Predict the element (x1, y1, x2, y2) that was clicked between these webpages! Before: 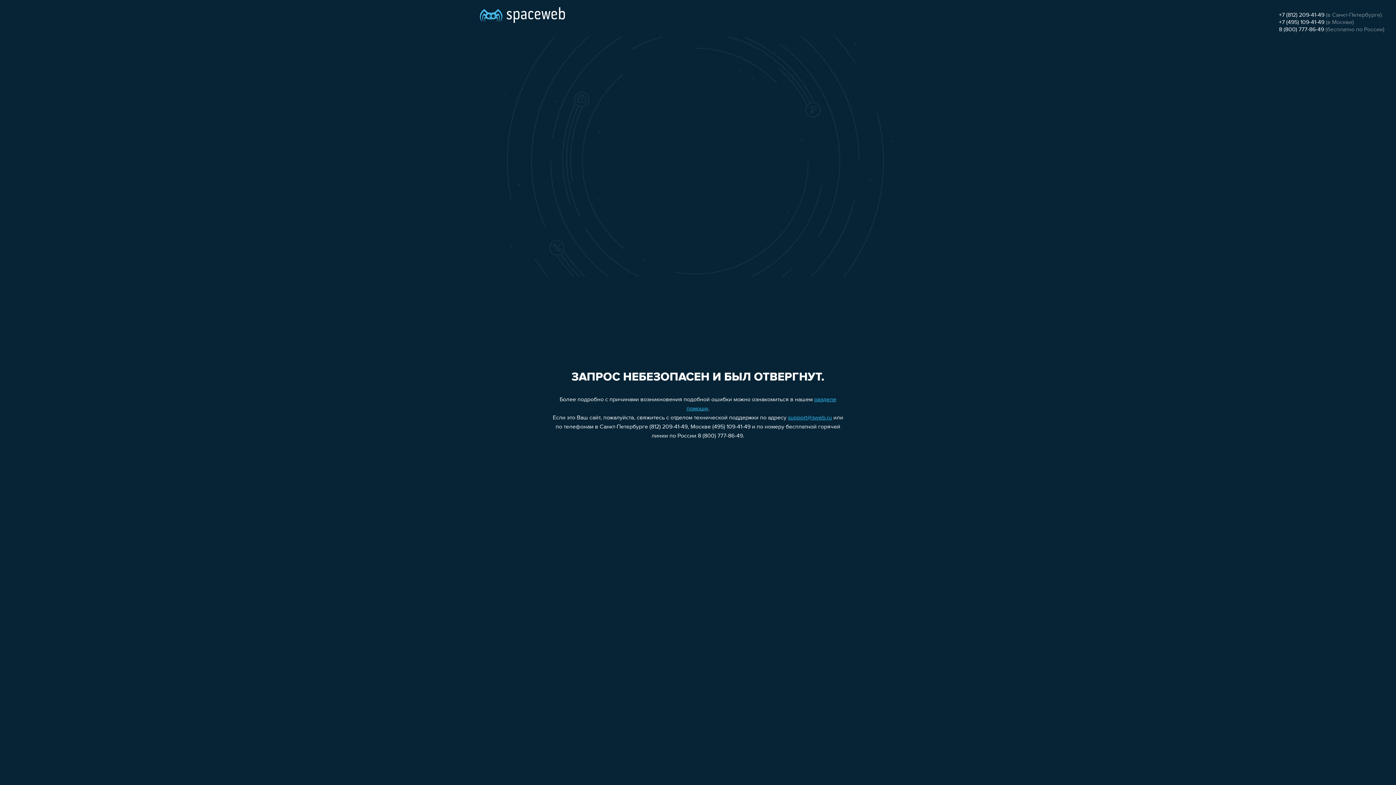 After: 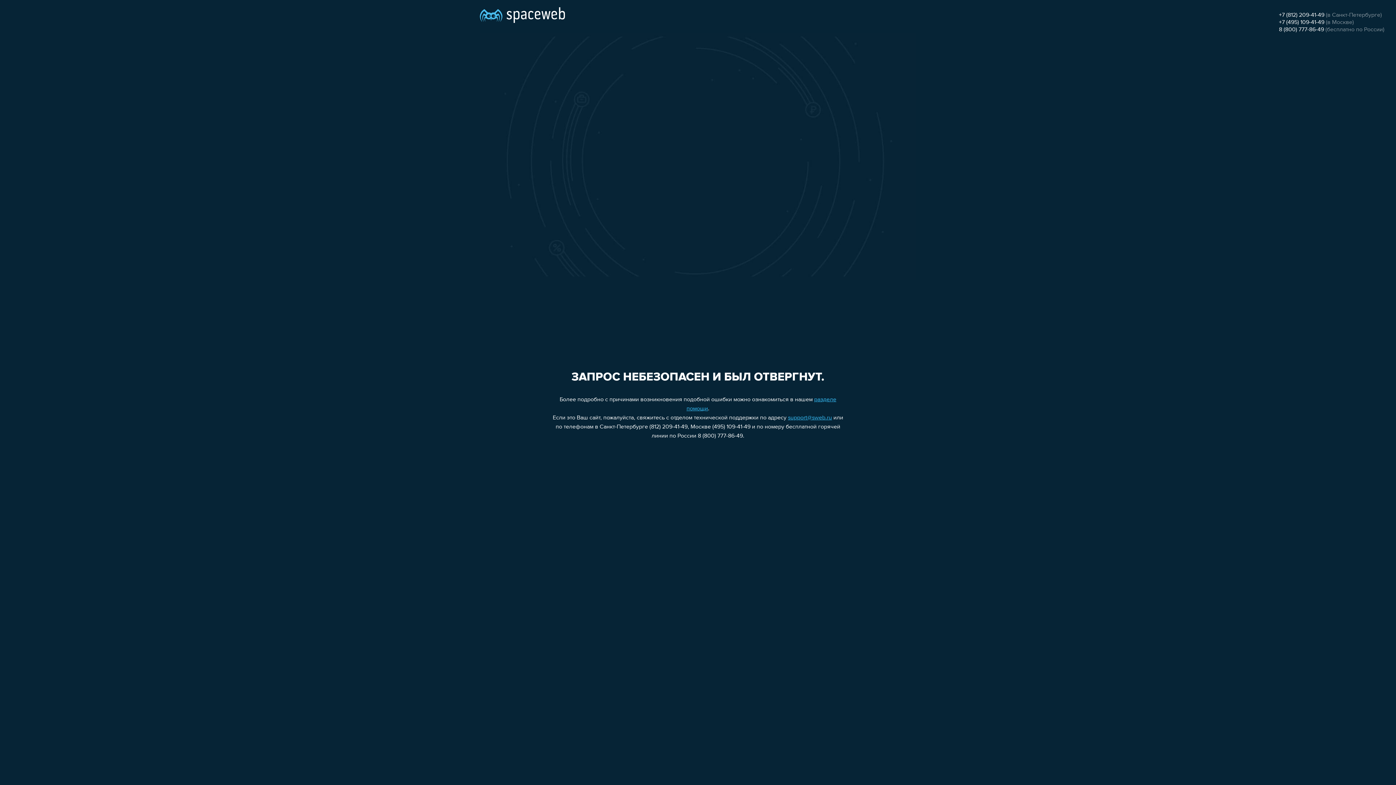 Action: bbox: (1279, 26, 1324, 32) label: 8 (800) 777-86-49